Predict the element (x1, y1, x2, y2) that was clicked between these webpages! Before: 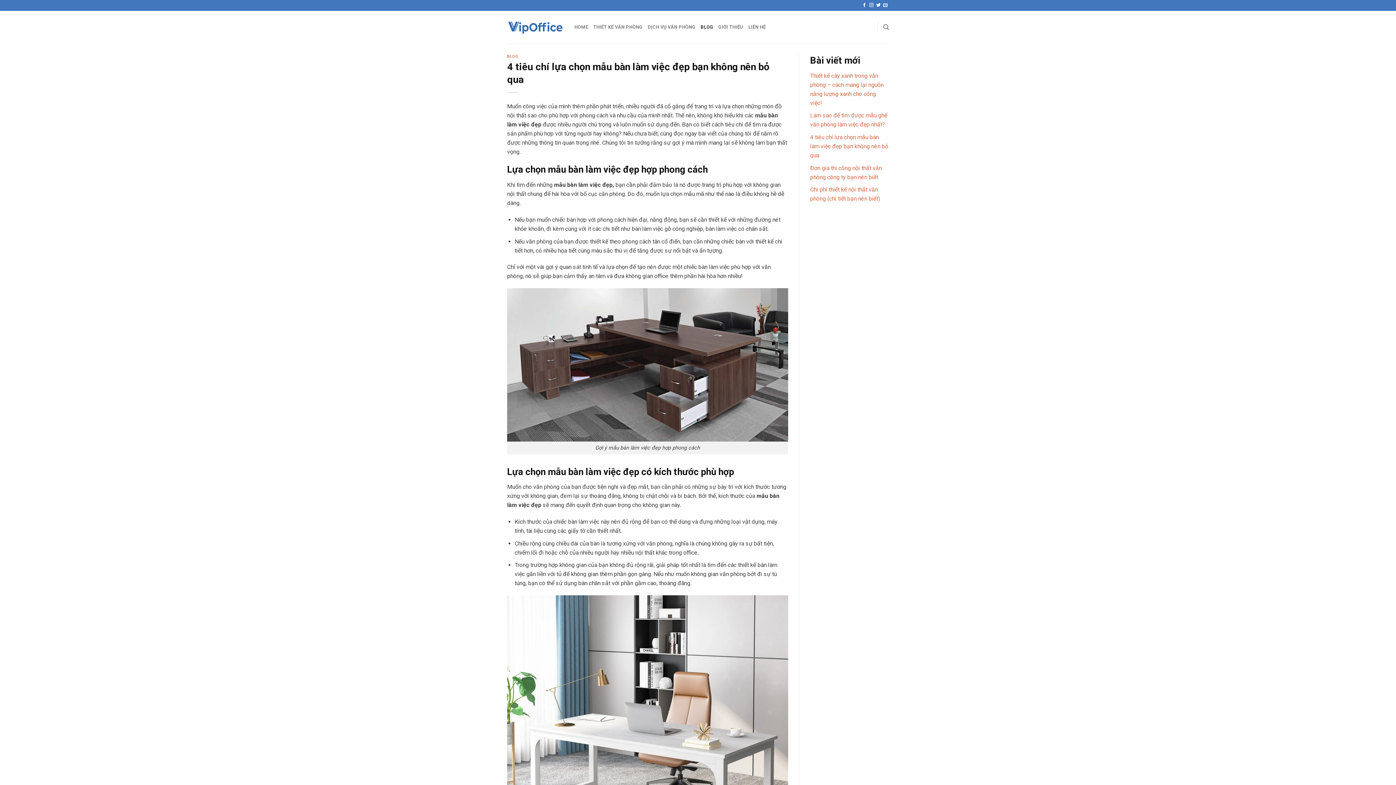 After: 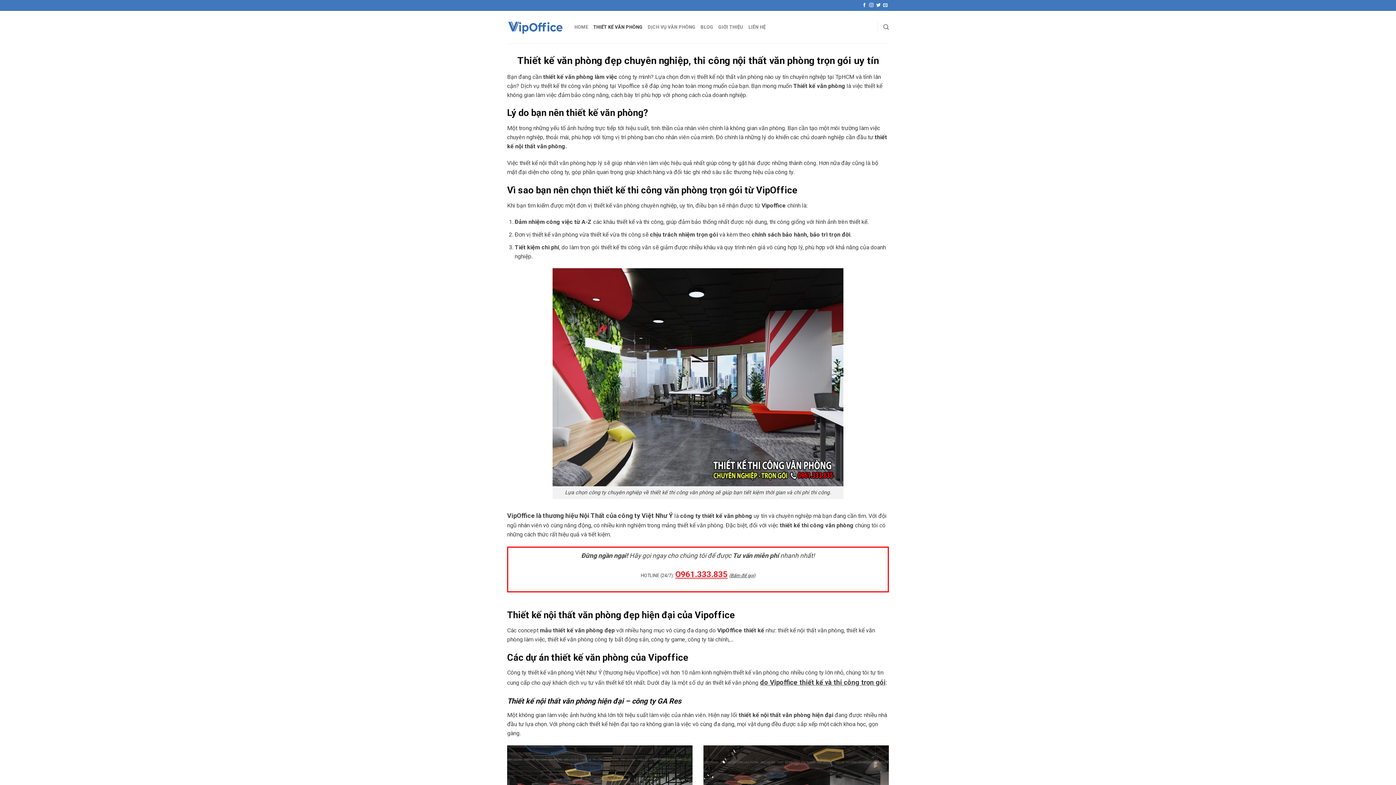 Action: label: THIẾT KẾ VĂN PHÒNG bbox: (593, 20, 642, 34)